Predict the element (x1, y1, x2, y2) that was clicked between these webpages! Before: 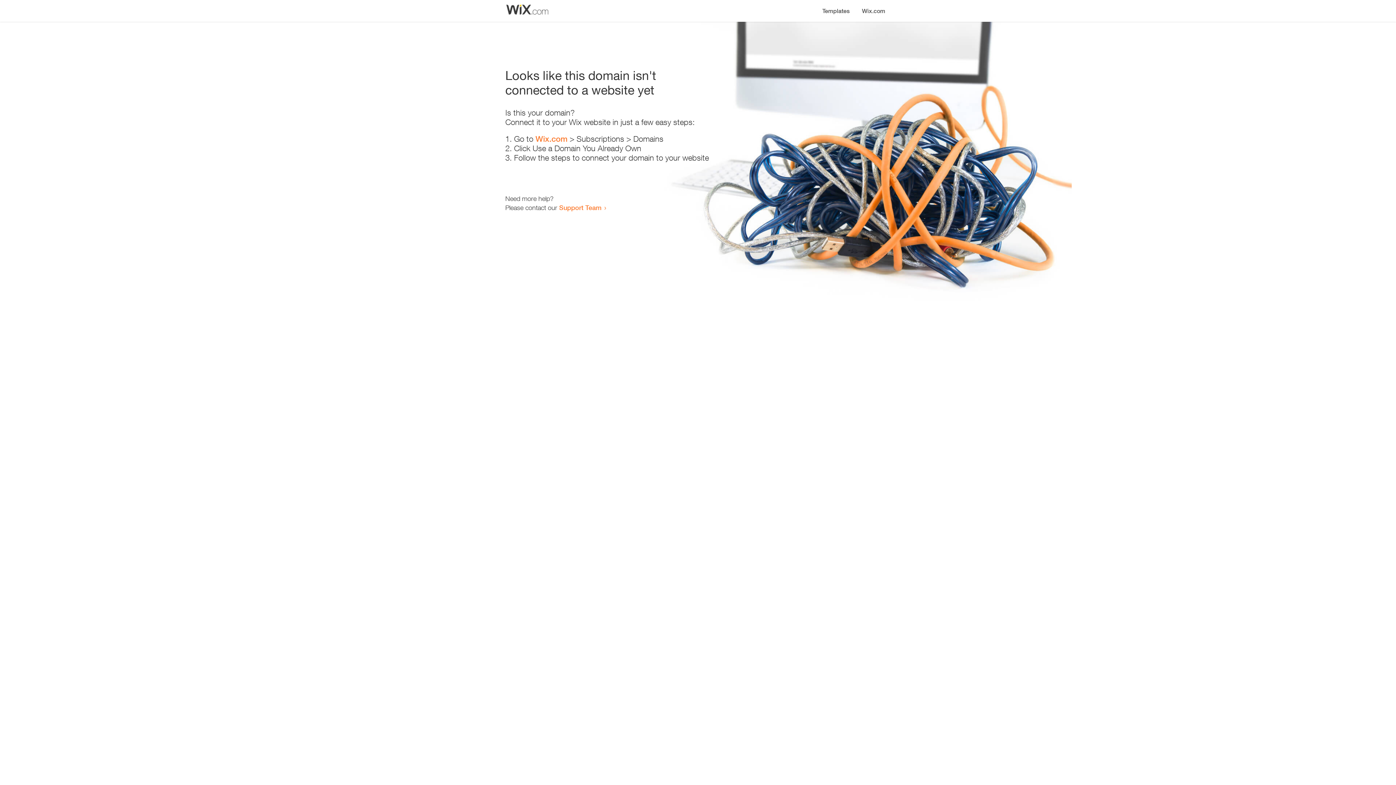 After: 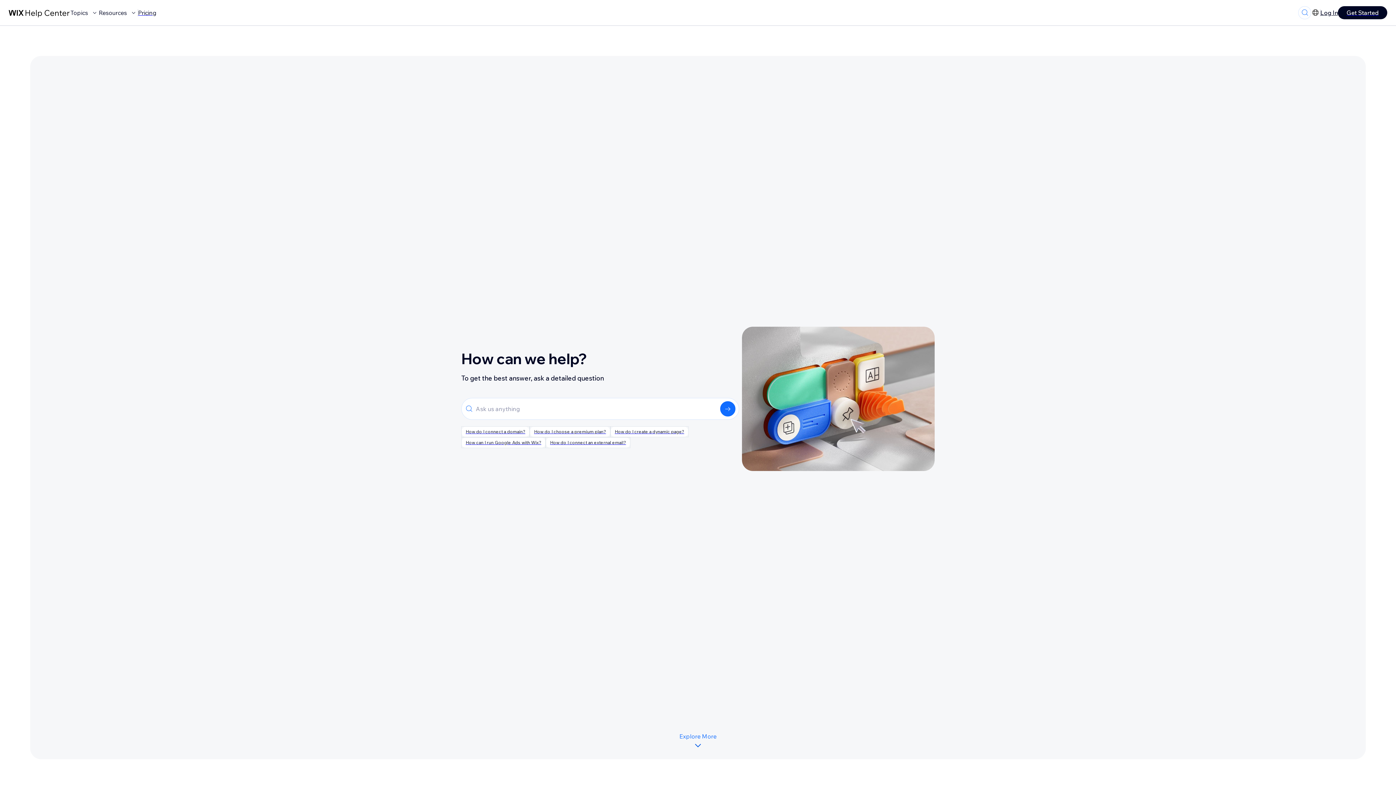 Action: bbox: (559, 203, 601, 211) label: Support Team